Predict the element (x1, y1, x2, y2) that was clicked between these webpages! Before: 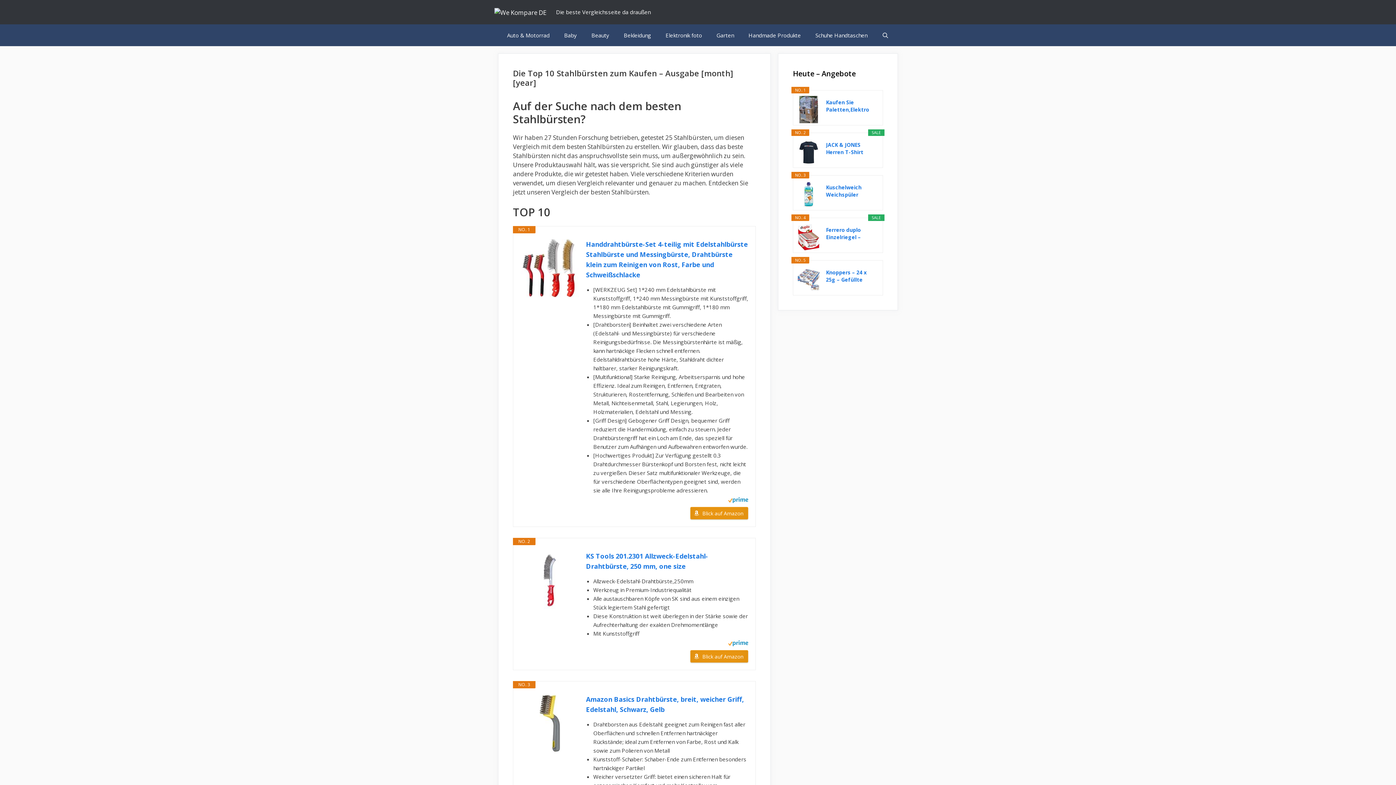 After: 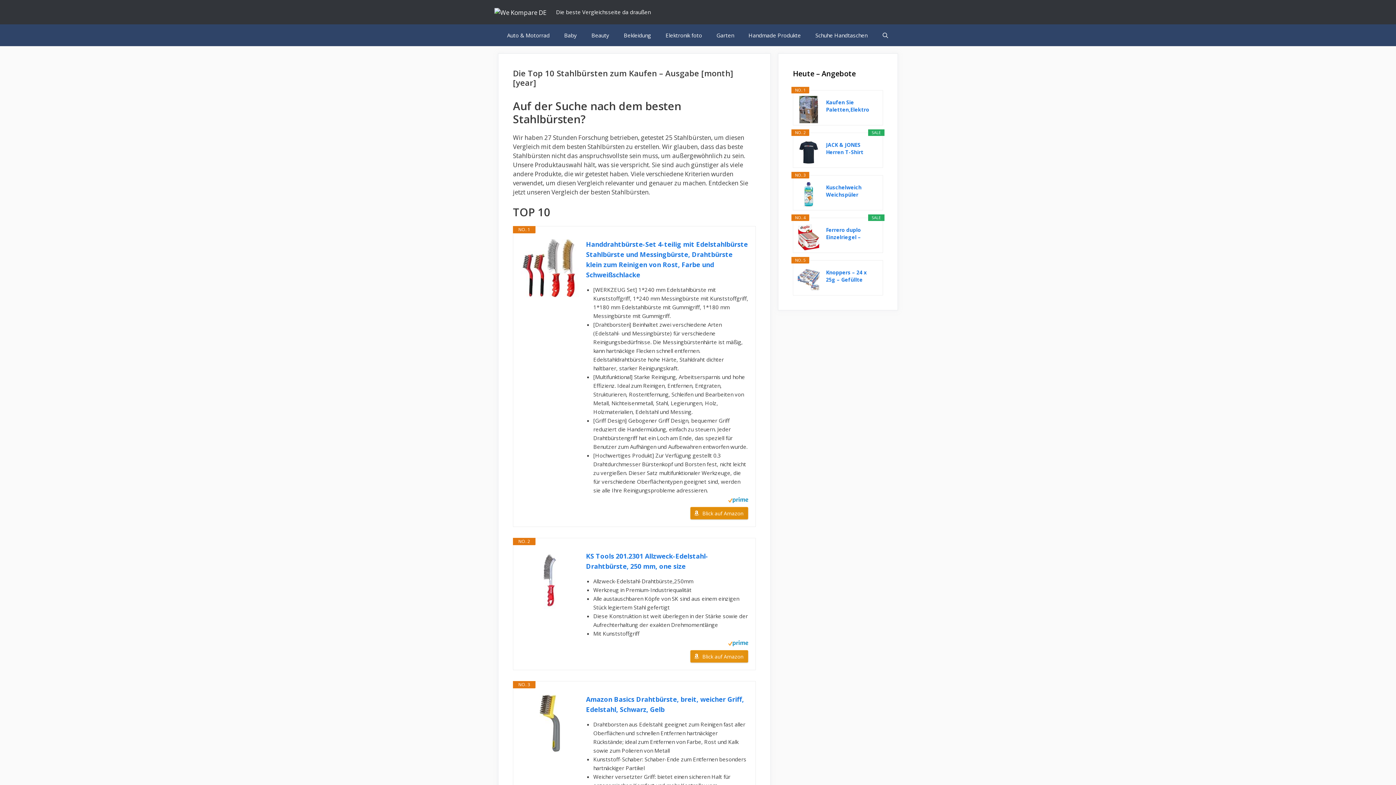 Action: label: Blick auf Amazon bbox: (690, 507, 748, 519)